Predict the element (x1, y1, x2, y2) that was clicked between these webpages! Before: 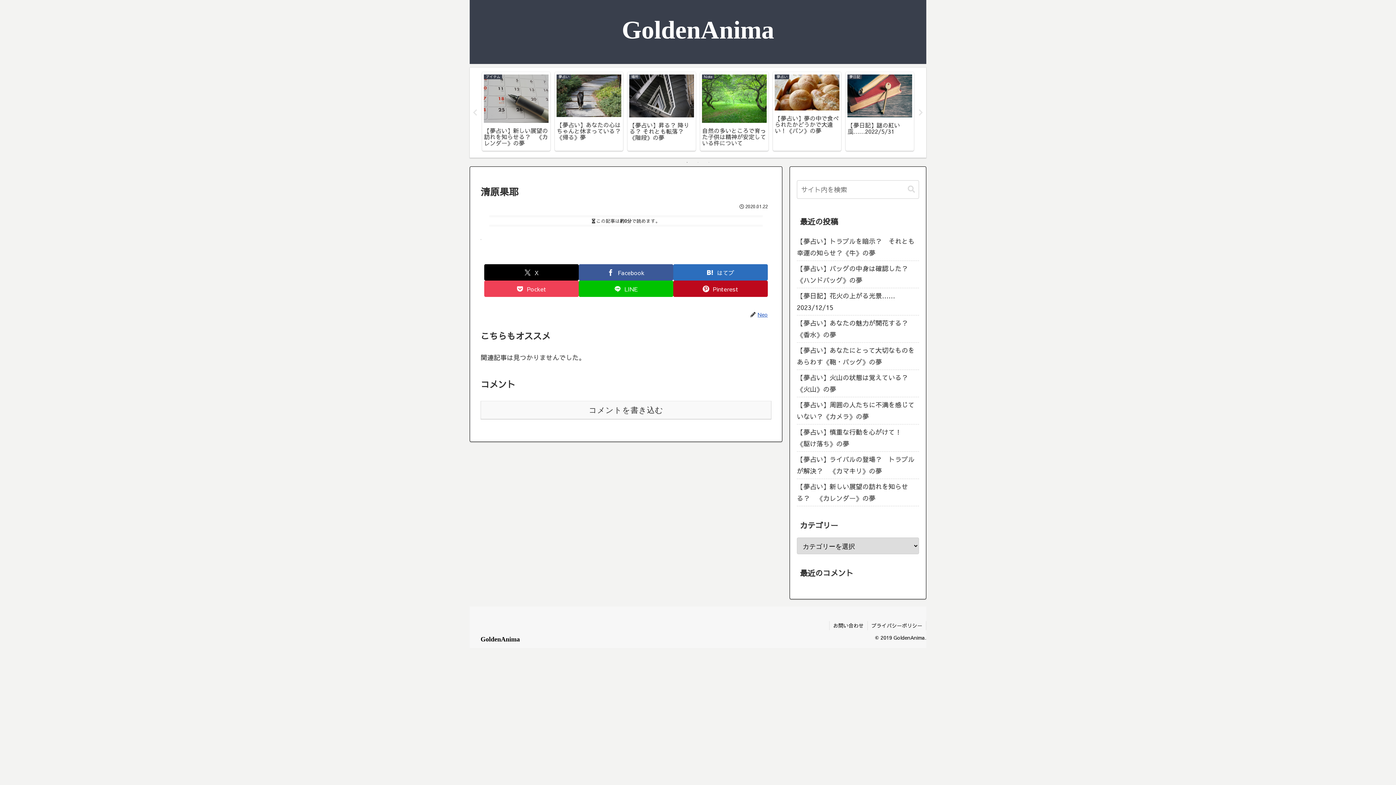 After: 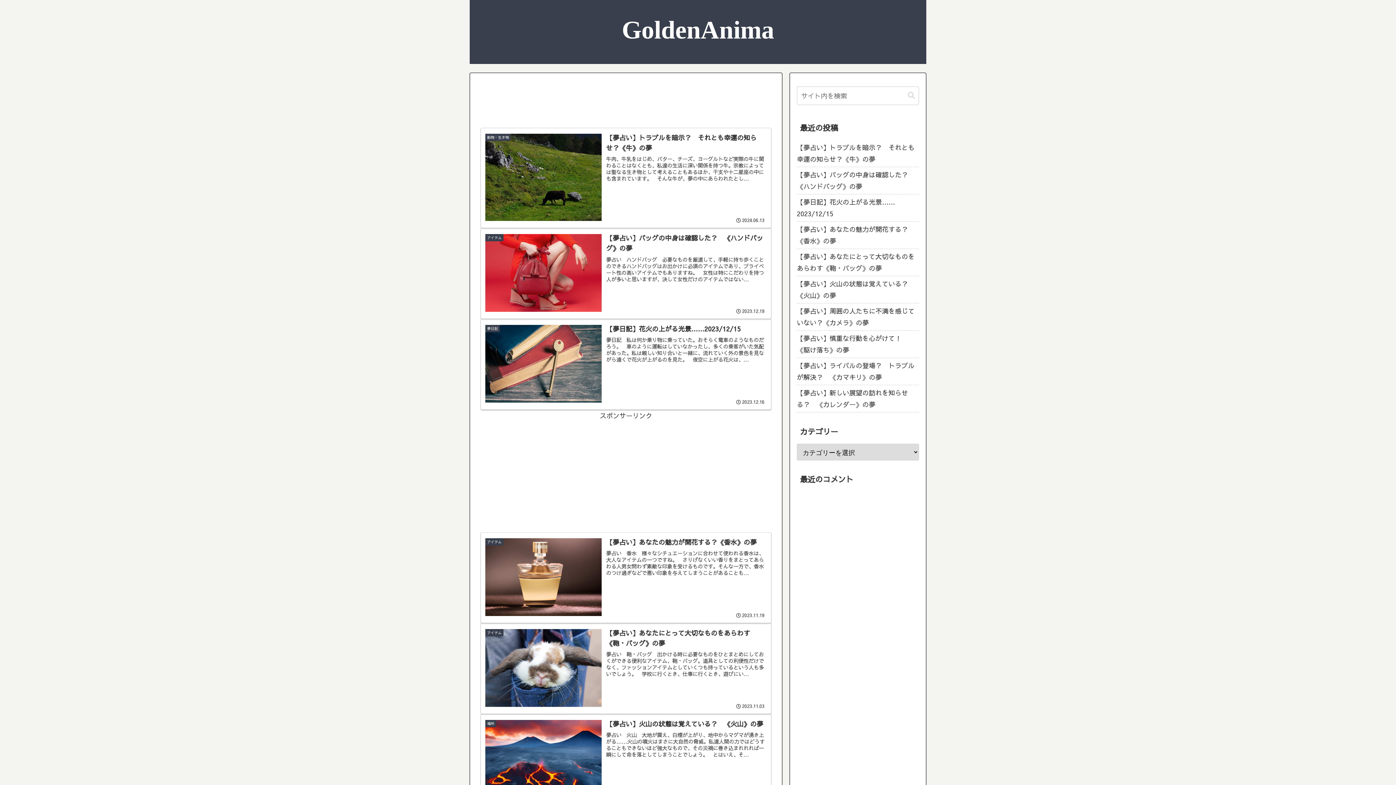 Action: bbox: (475, 635, 525, 643) label: GoldenAnima